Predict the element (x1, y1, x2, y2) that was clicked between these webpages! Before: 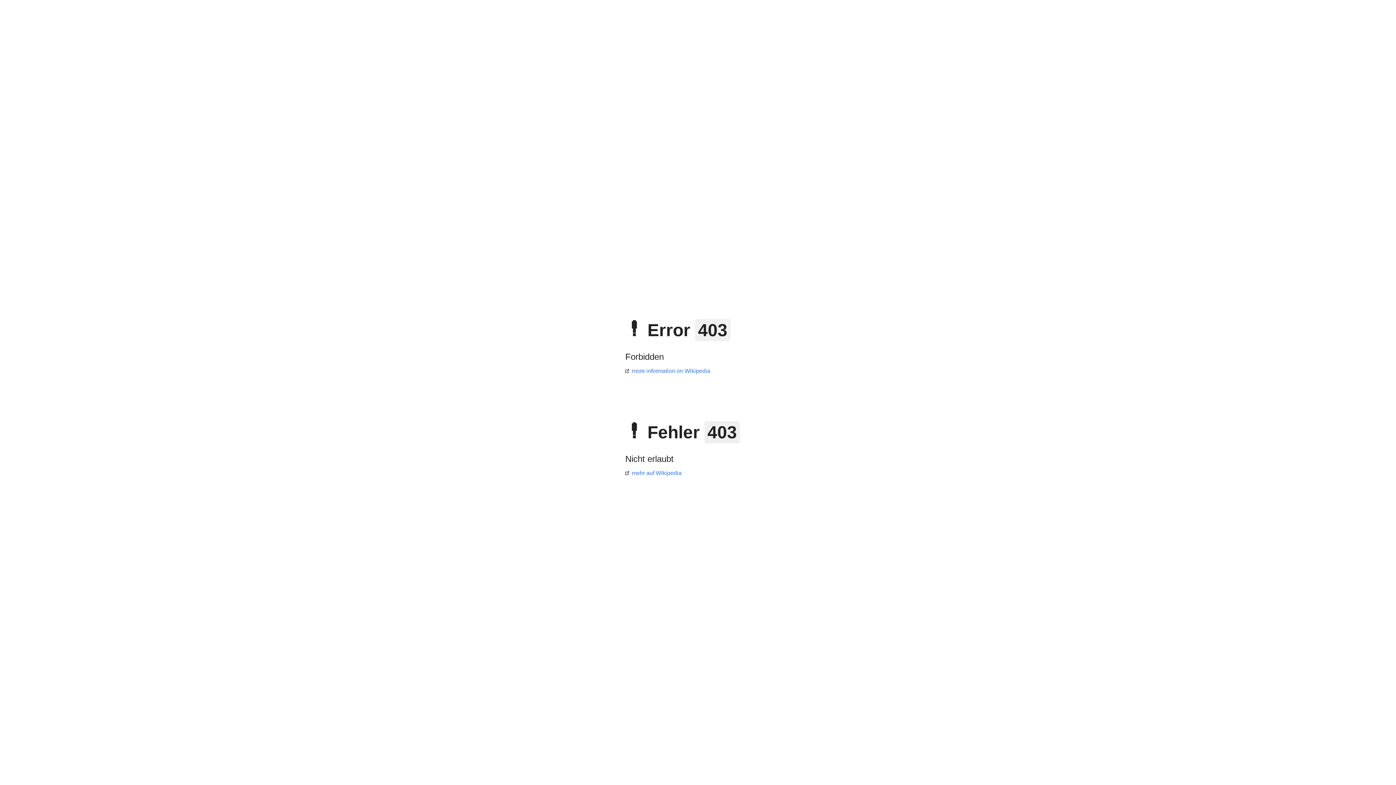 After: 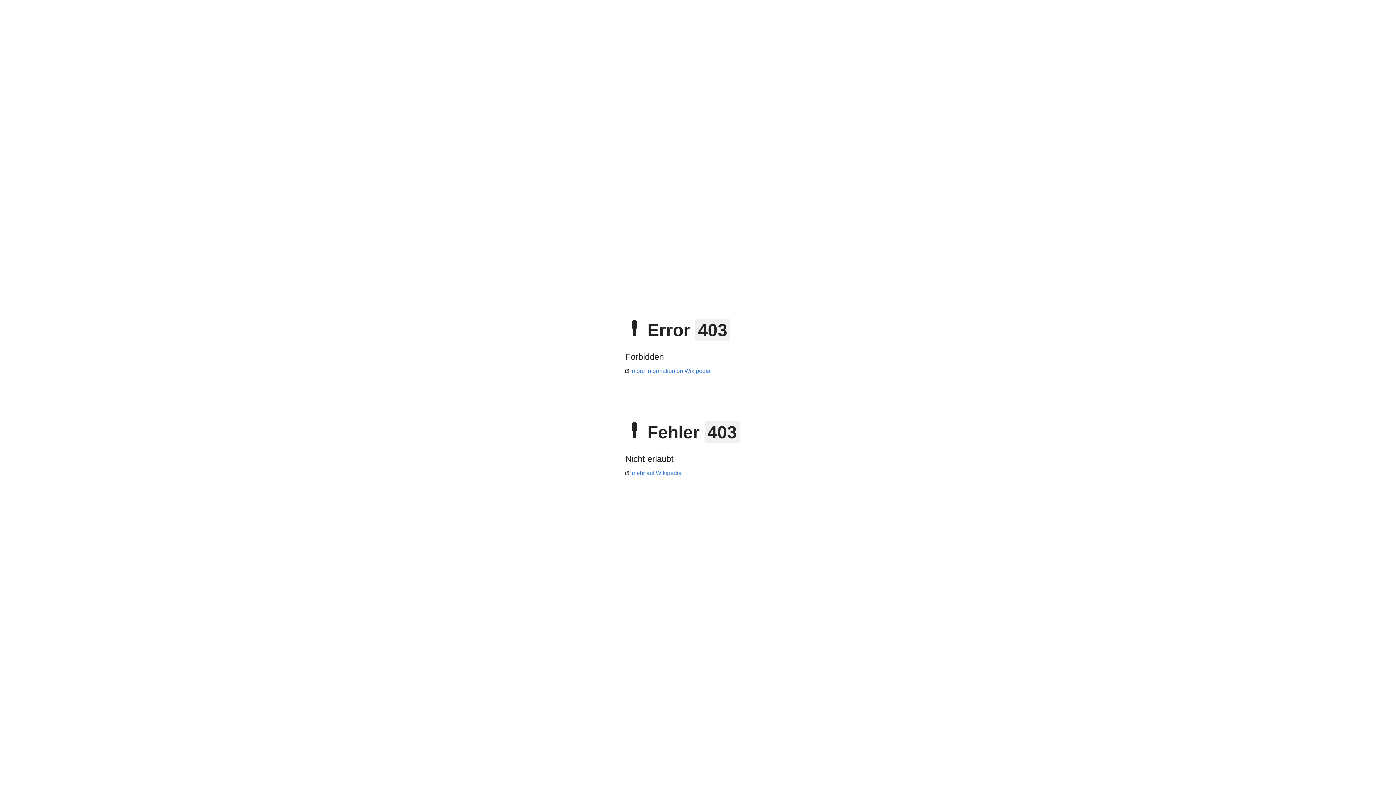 Action: label: more information on Wikipedia bbox: (625, 368, 710, 374)